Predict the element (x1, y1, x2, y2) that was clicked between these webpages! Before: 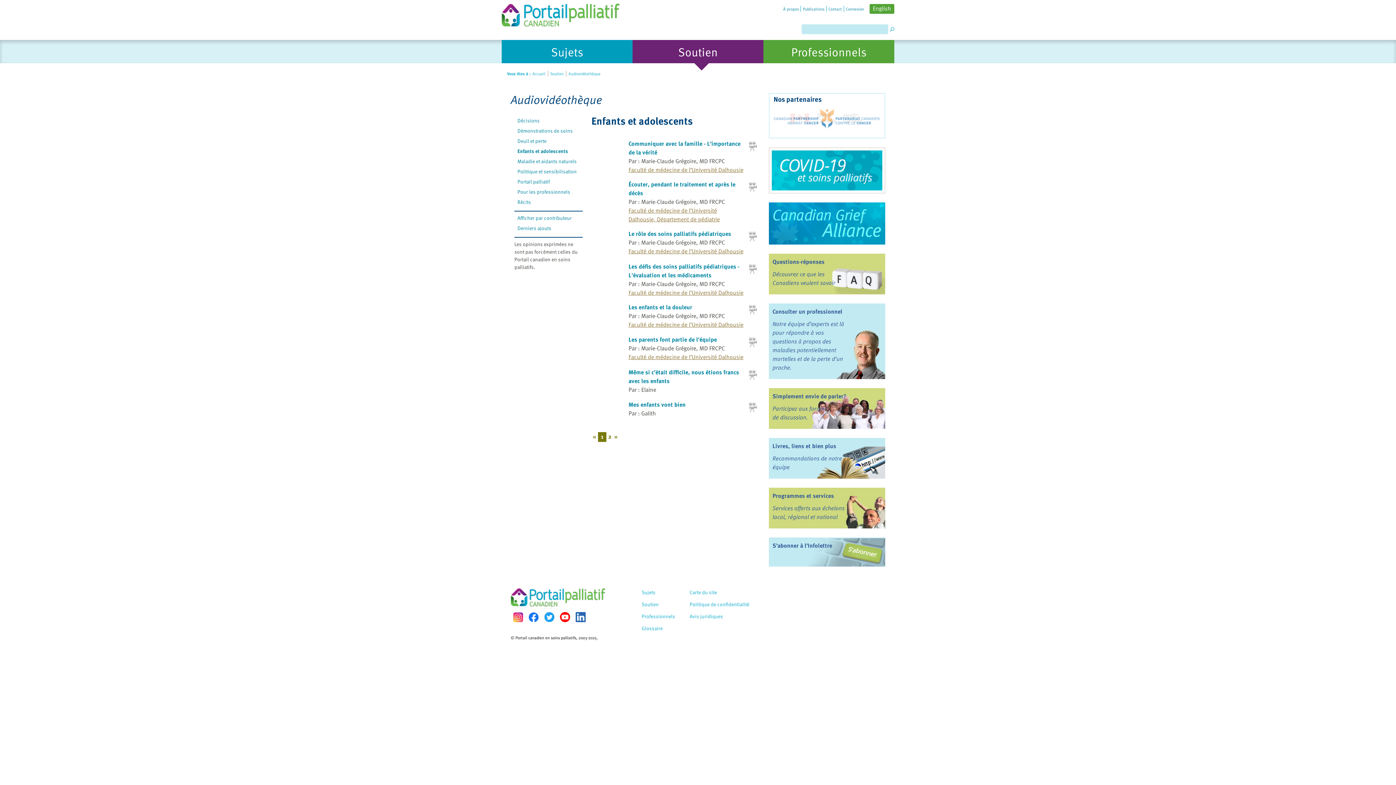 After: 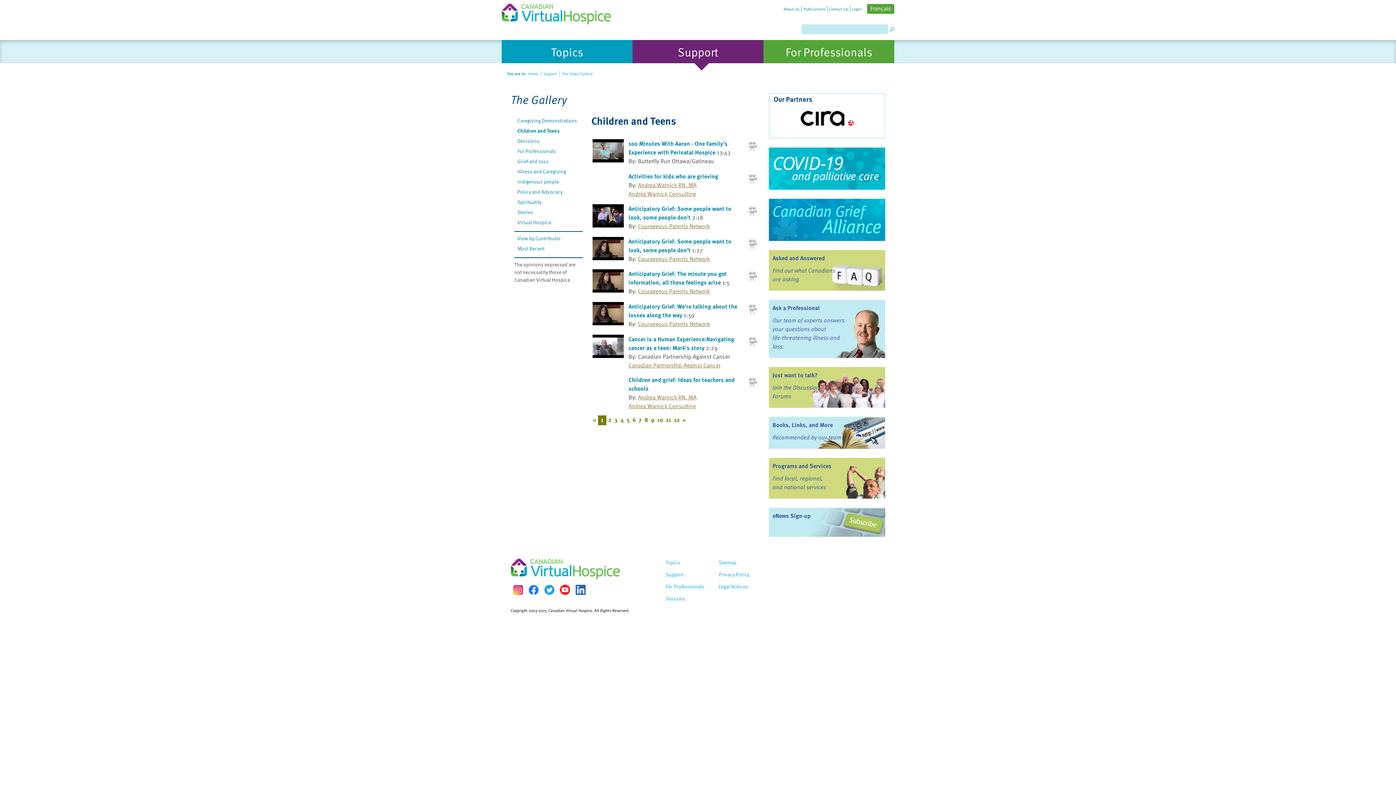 Action: label: English bbox: (870, 4, 893, 12)